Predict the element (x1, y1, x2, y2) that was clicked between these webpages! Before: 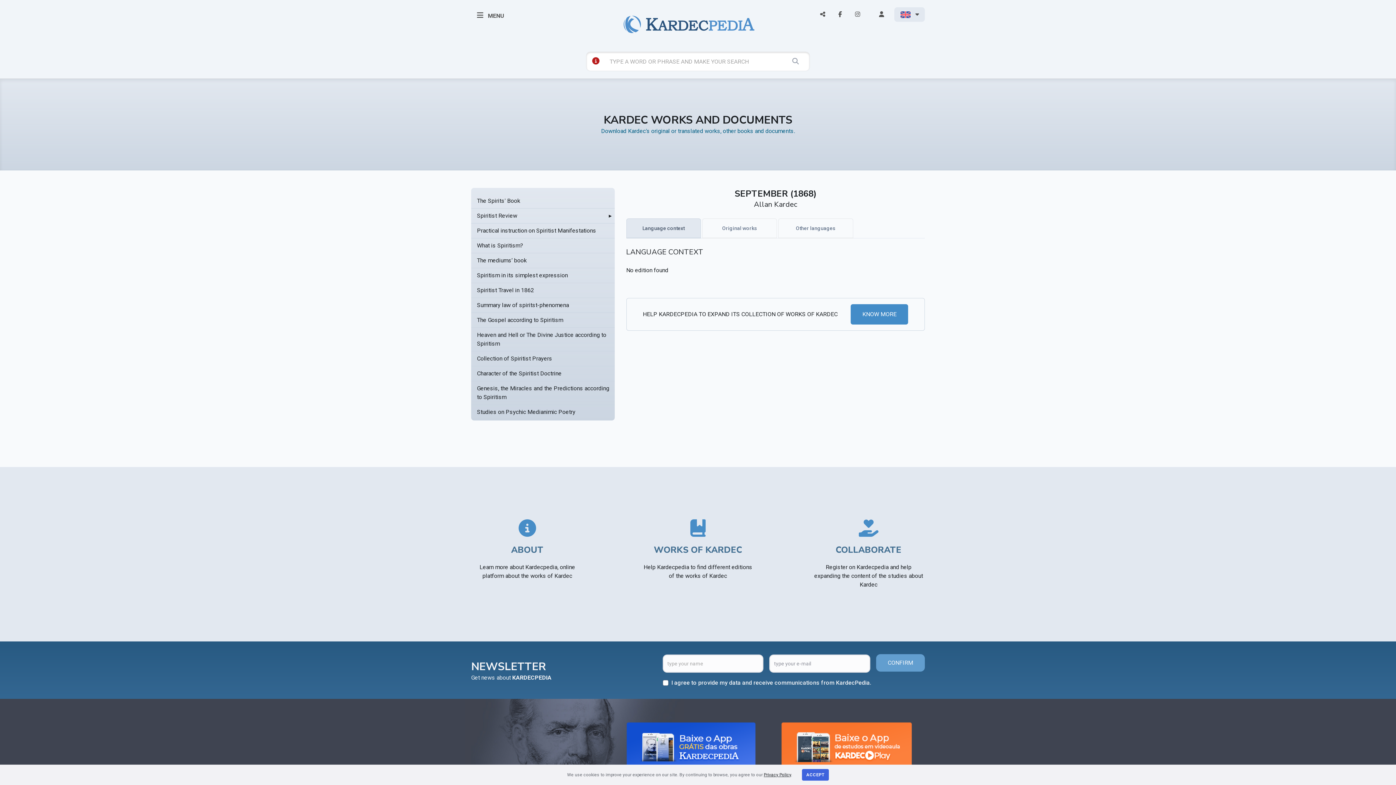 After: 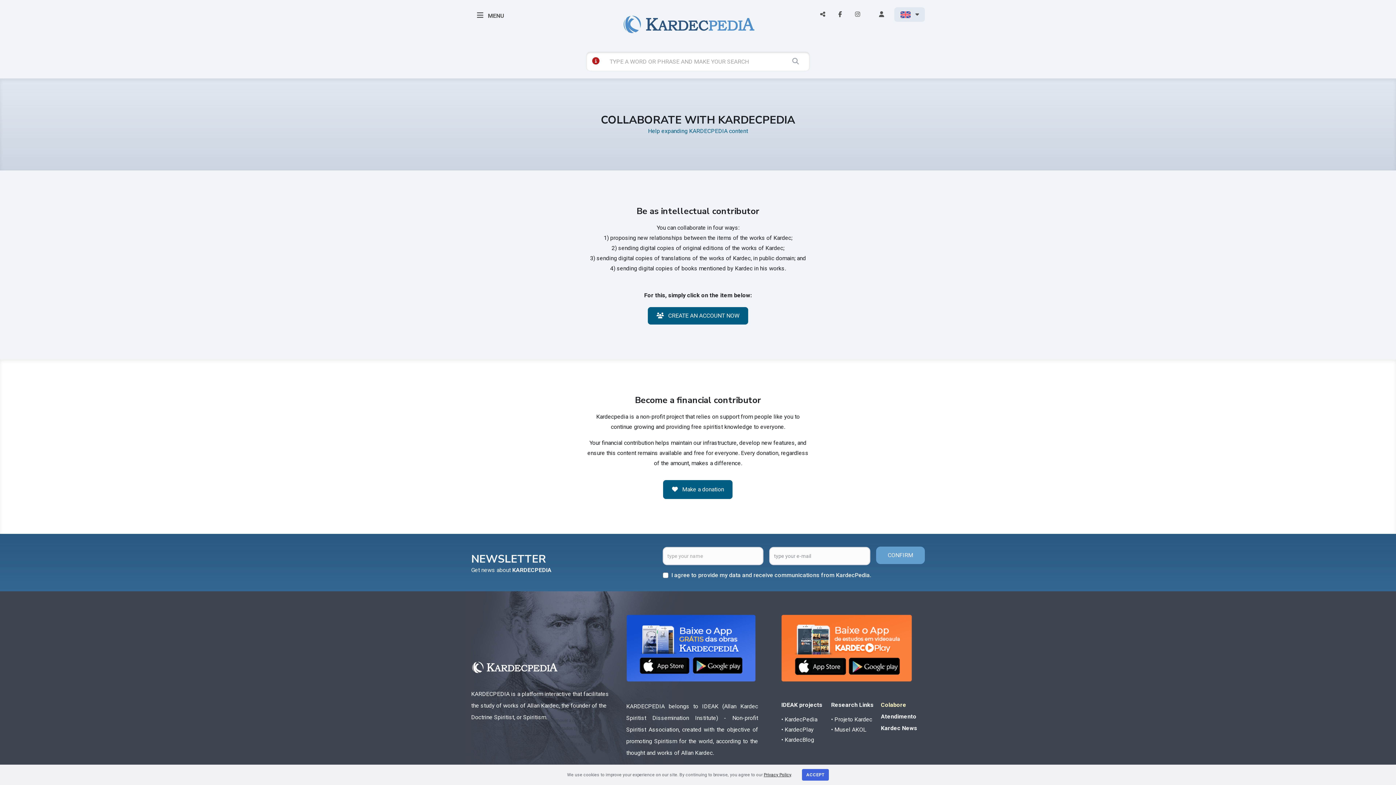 Action: bbox: (643, 310, 849, 318) label: HELP KARDECPEDIA TO EXPAND ITS COLLECTION OF WORKS OF KARDEC